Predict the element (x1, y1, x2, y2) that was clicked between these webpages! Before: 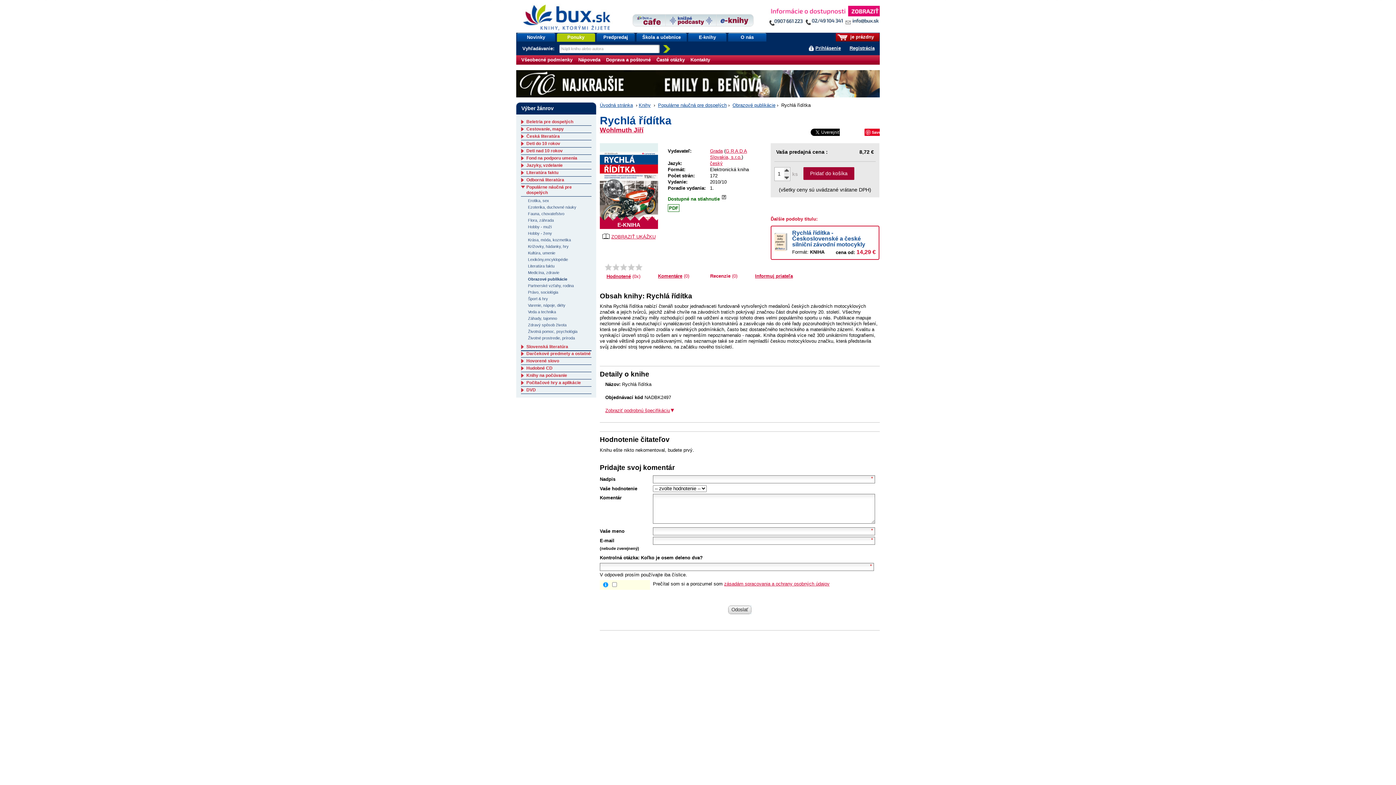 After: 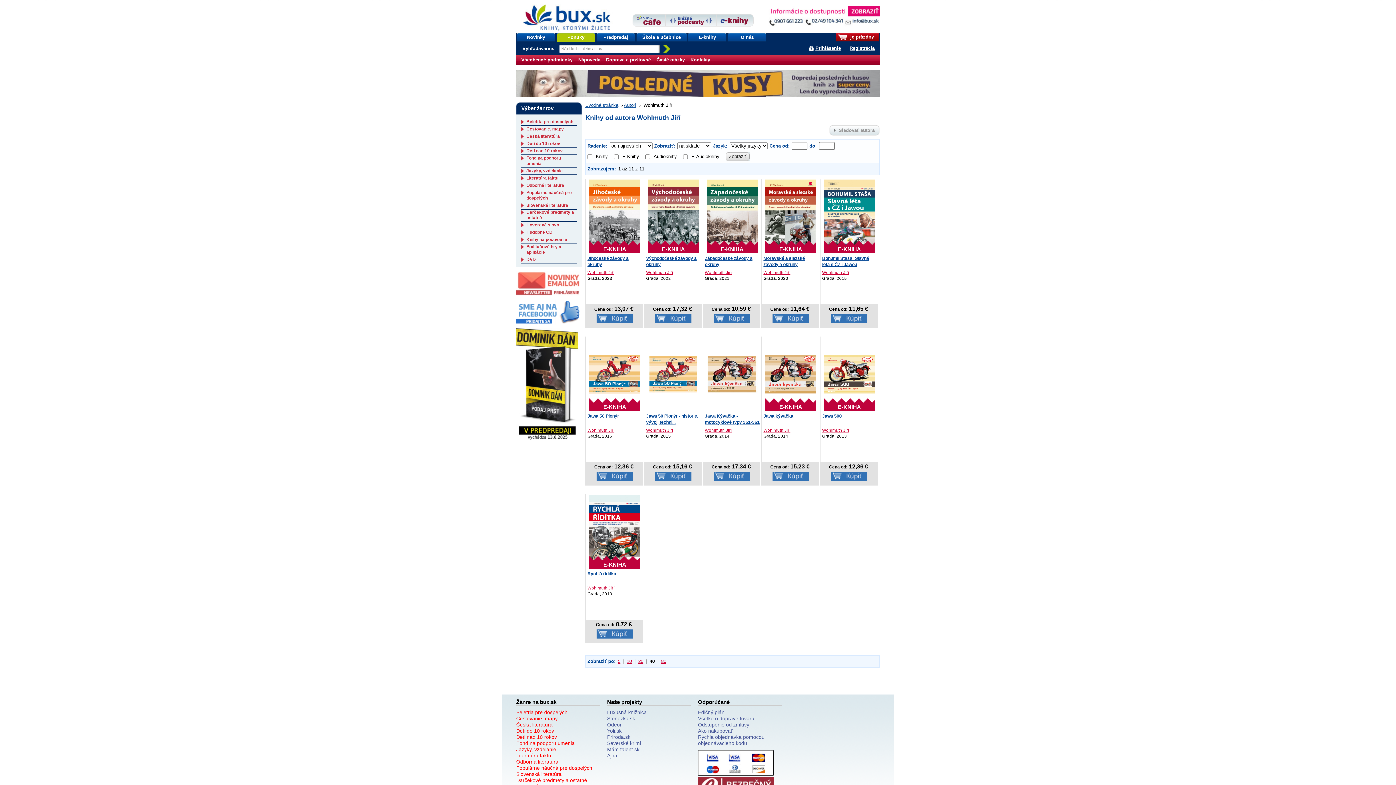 Action: label: Wohlmuth Jiří bbox: (600, 126, 643, 133)